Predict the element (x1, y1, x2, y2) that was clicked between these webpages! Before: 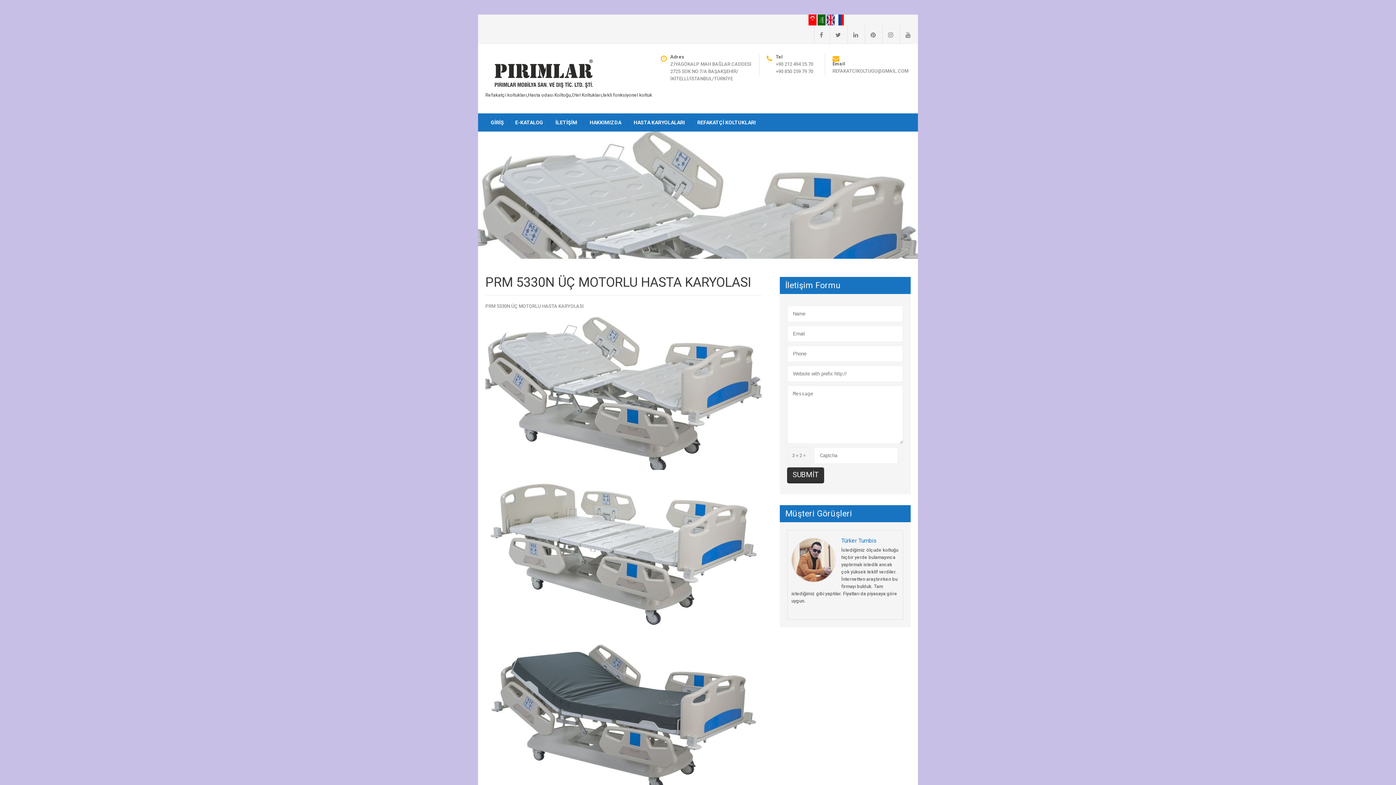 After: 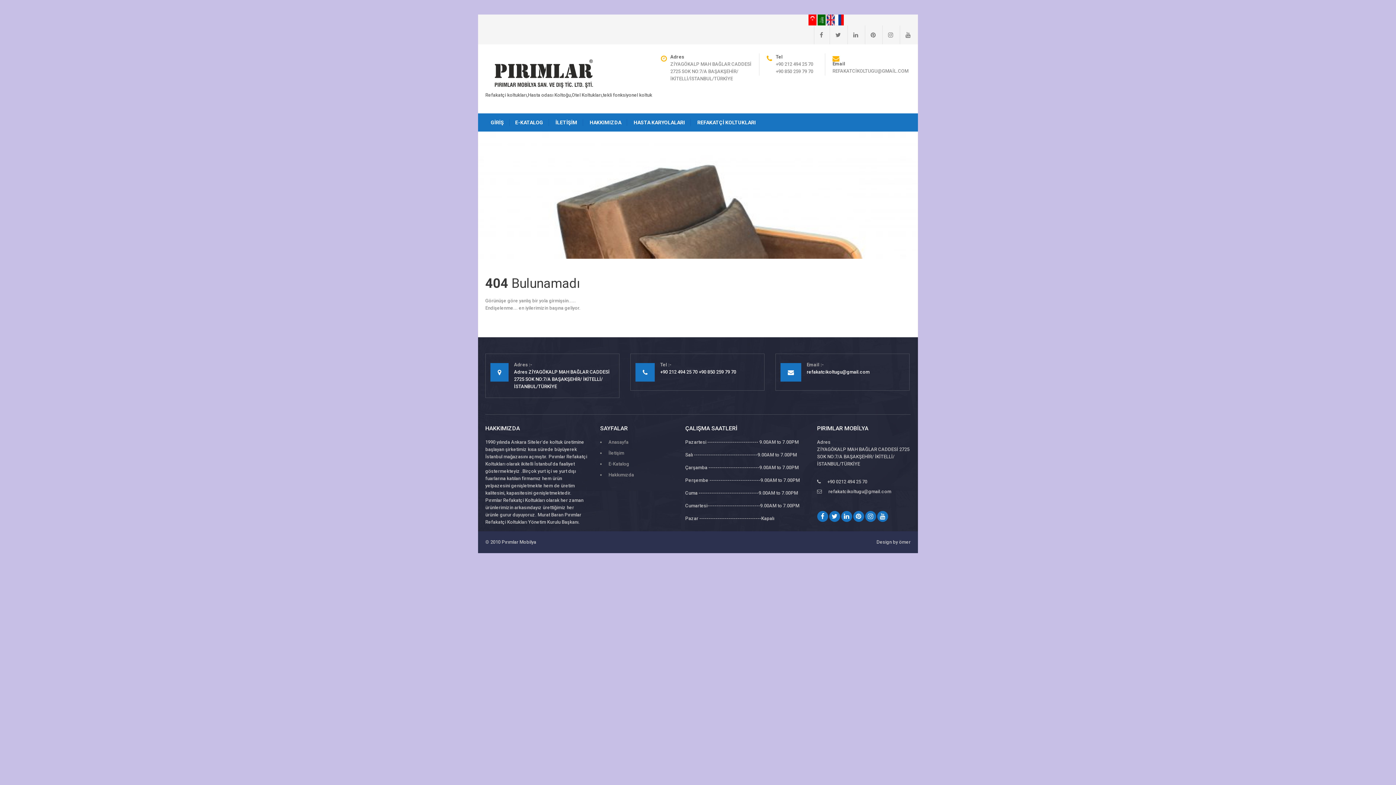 Action: label: REFAKATCİKOLTUGU@GMAİL.COM bbox: (832, 68, 908, 73)